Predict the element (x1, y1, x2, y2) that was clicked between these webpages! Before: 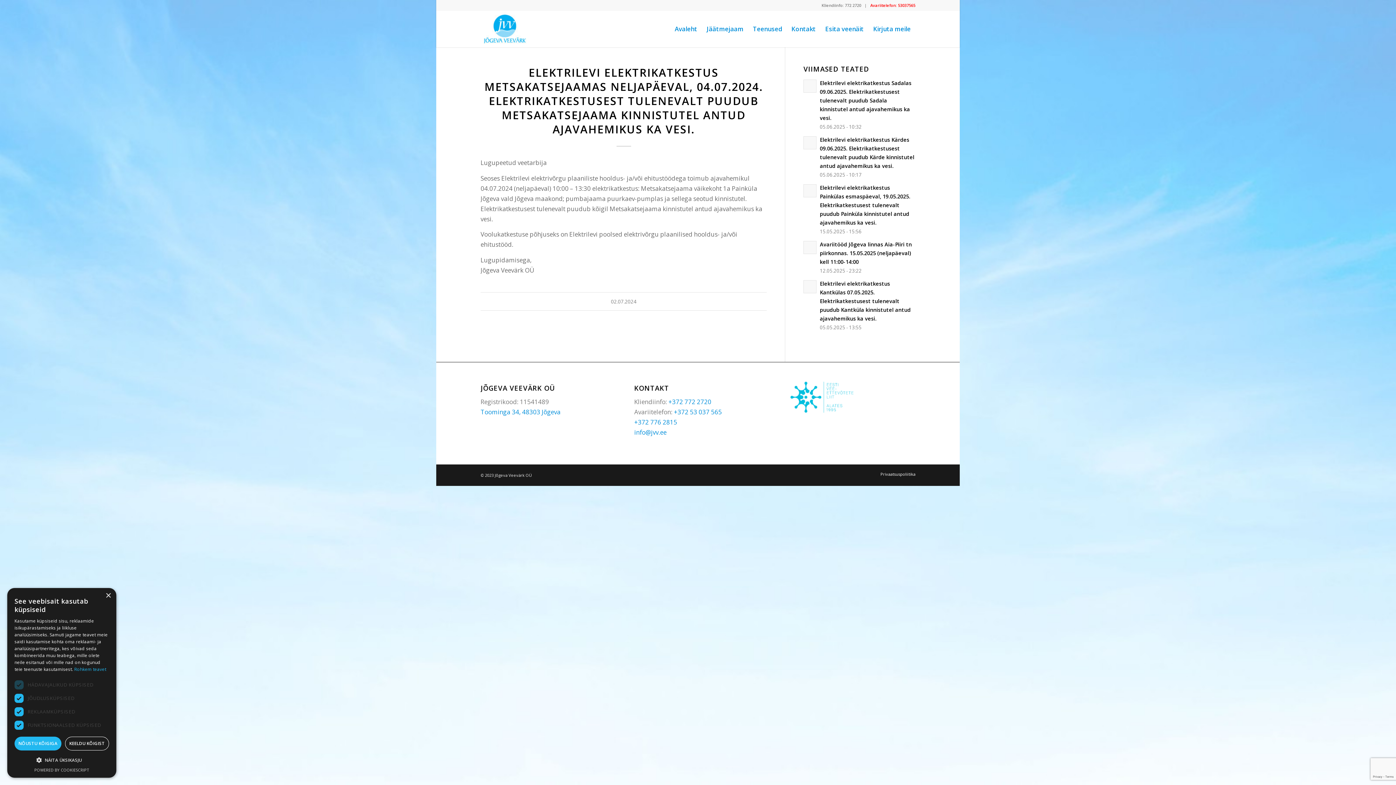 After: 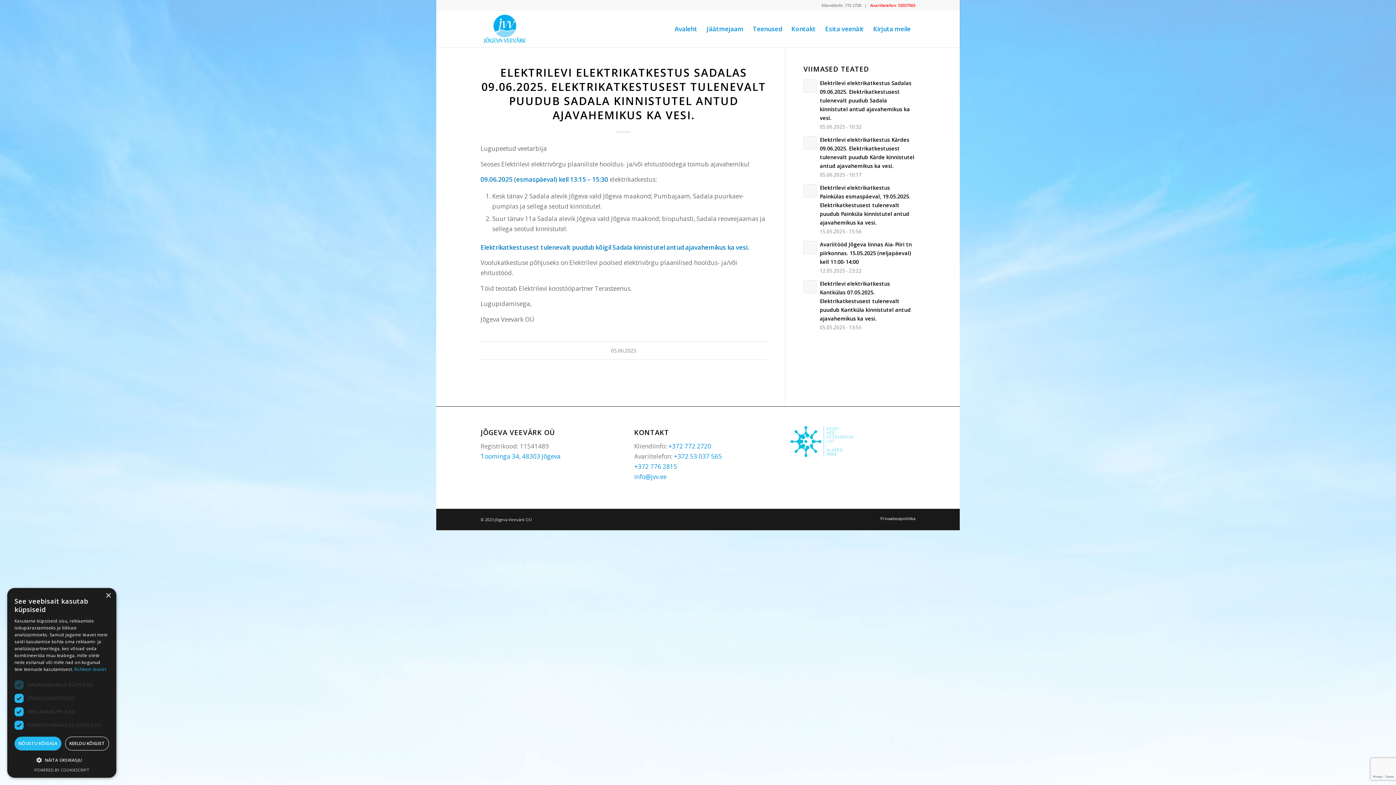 Action: bbox: (820, 79, 911, 121) label: Elektrilevi elektrikatkestus Sadalas 09.06.2025. Elektrikatkestusest tulenevalt puudub Sadala kinnistutel antud ajavahemikus ka vesi.